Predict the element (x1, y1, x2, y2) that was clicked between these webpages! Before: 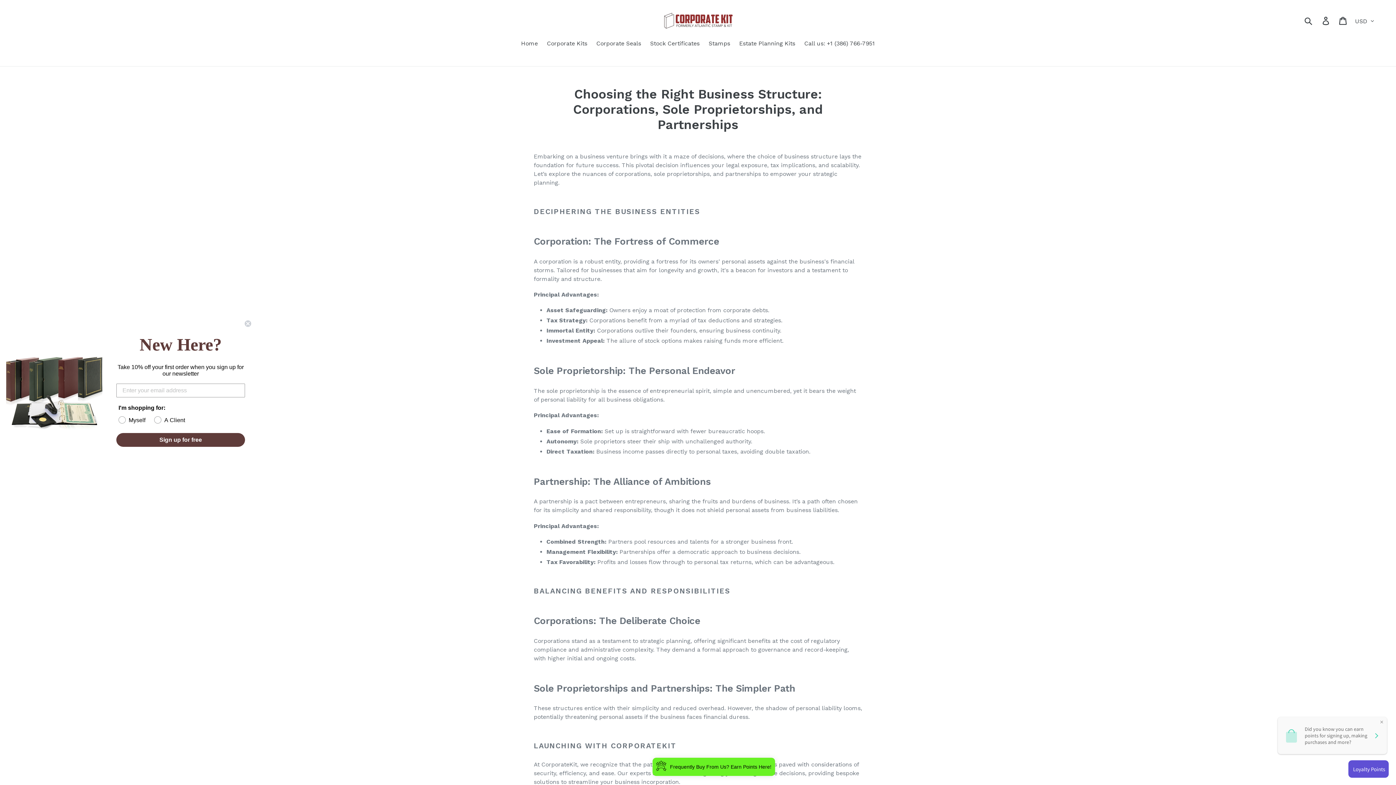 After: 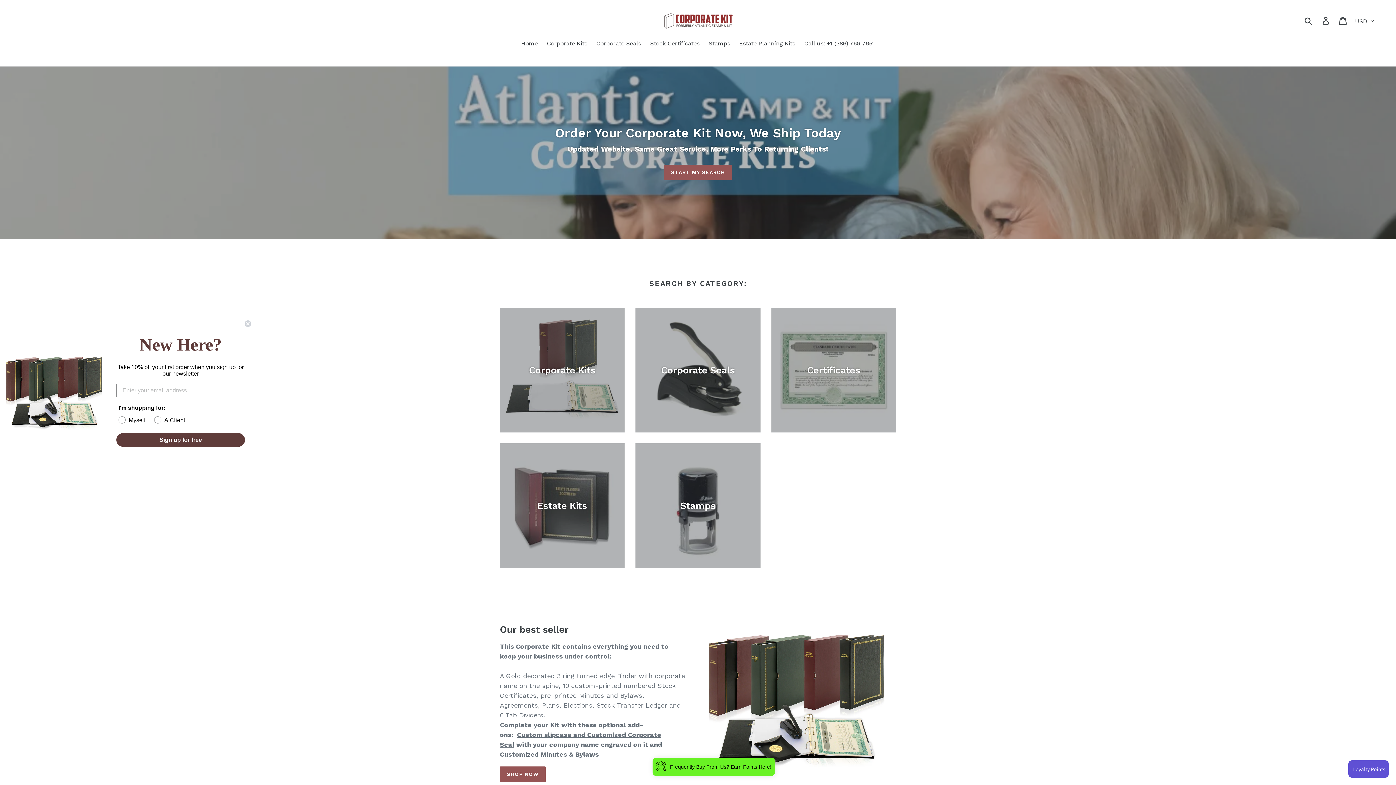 Action: label: Call us: +1 (386) 766-7951 bbox: (800, 39, 878, 49)